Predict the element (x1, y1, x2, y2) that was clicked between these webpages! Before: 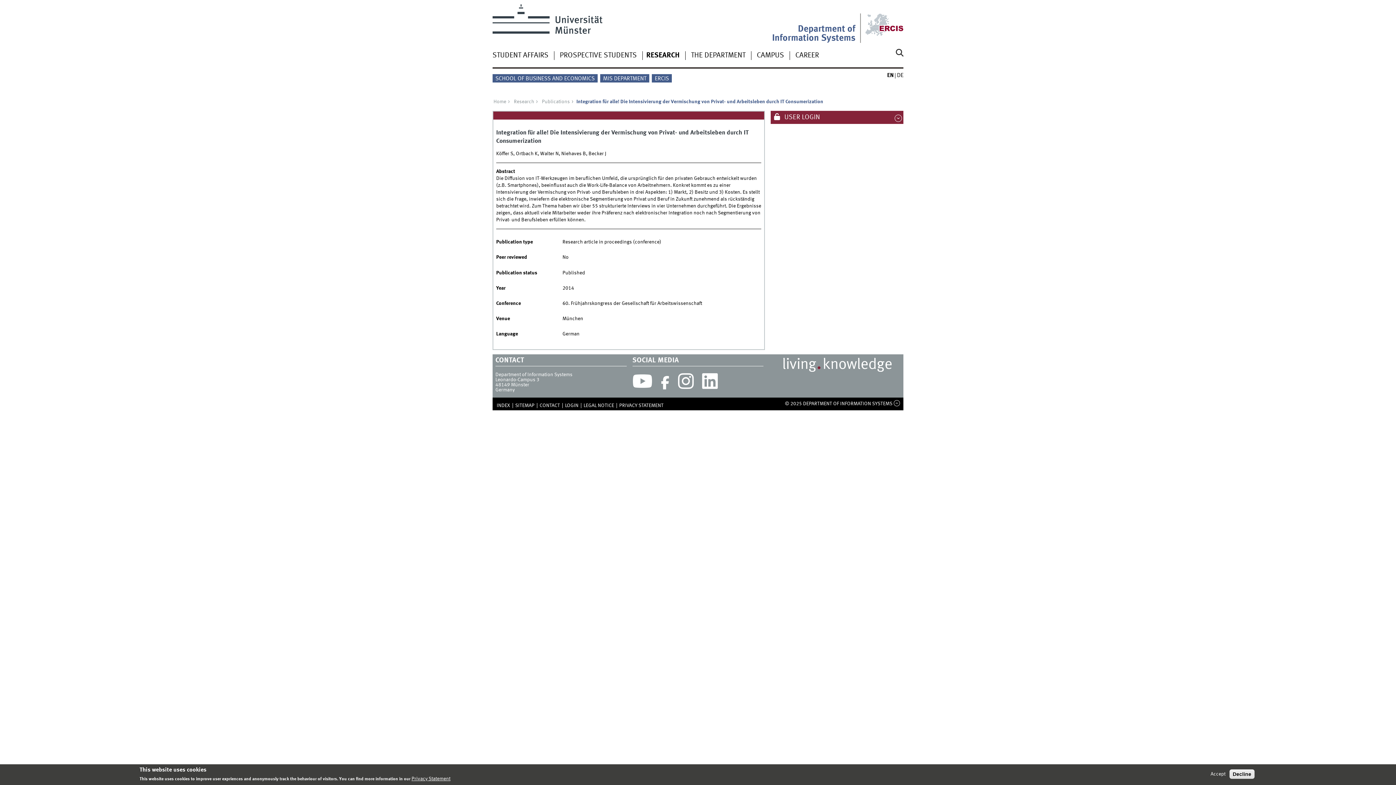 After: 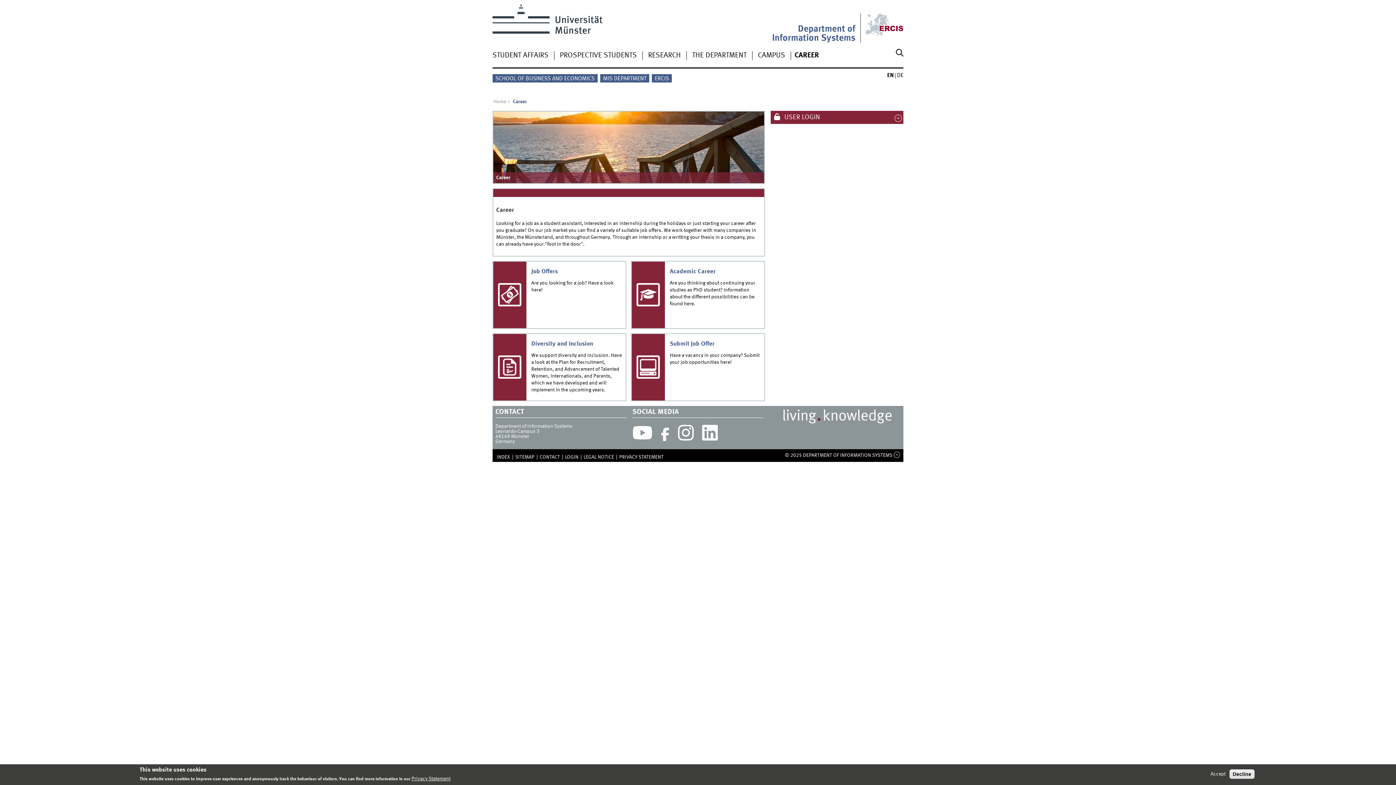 Action: label: CAREER bbox: (795, 51, 819, 59)